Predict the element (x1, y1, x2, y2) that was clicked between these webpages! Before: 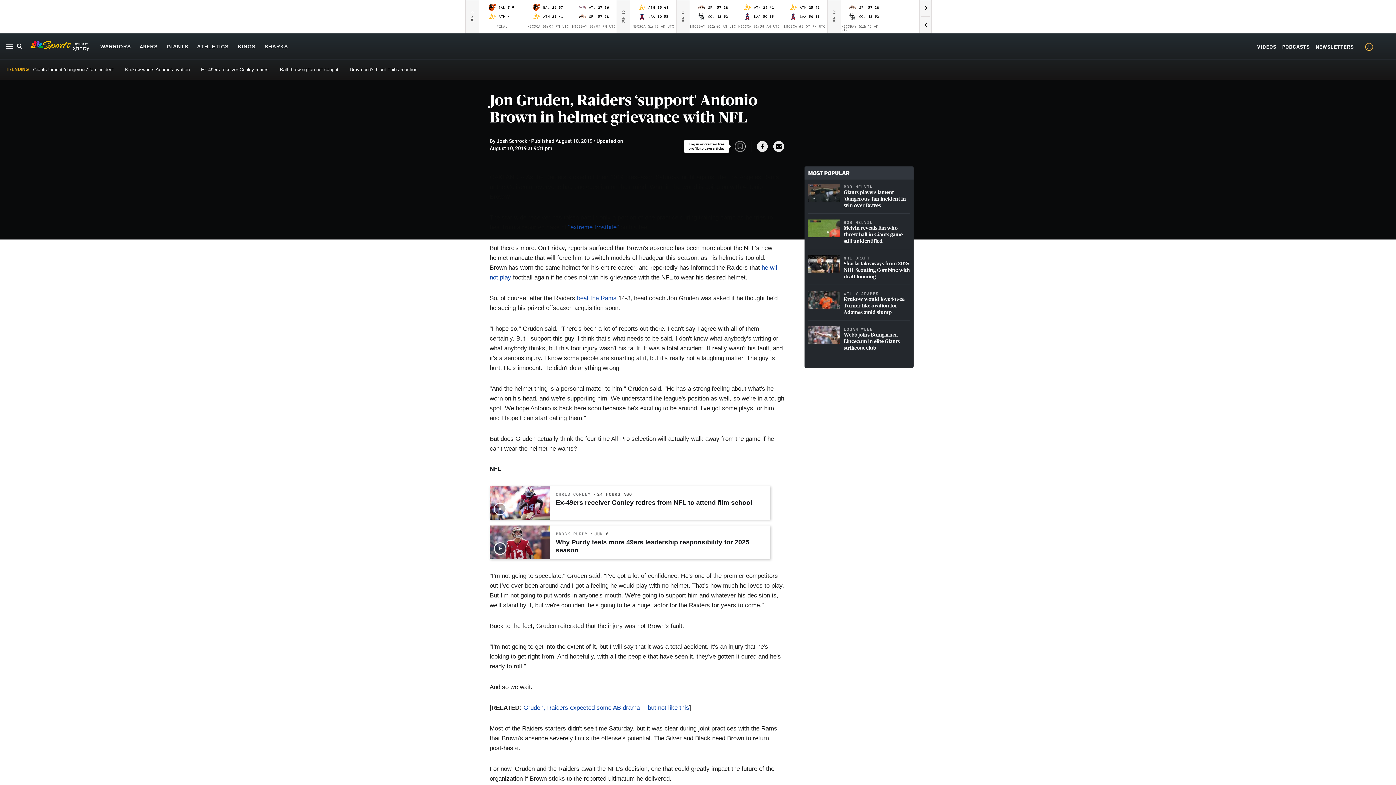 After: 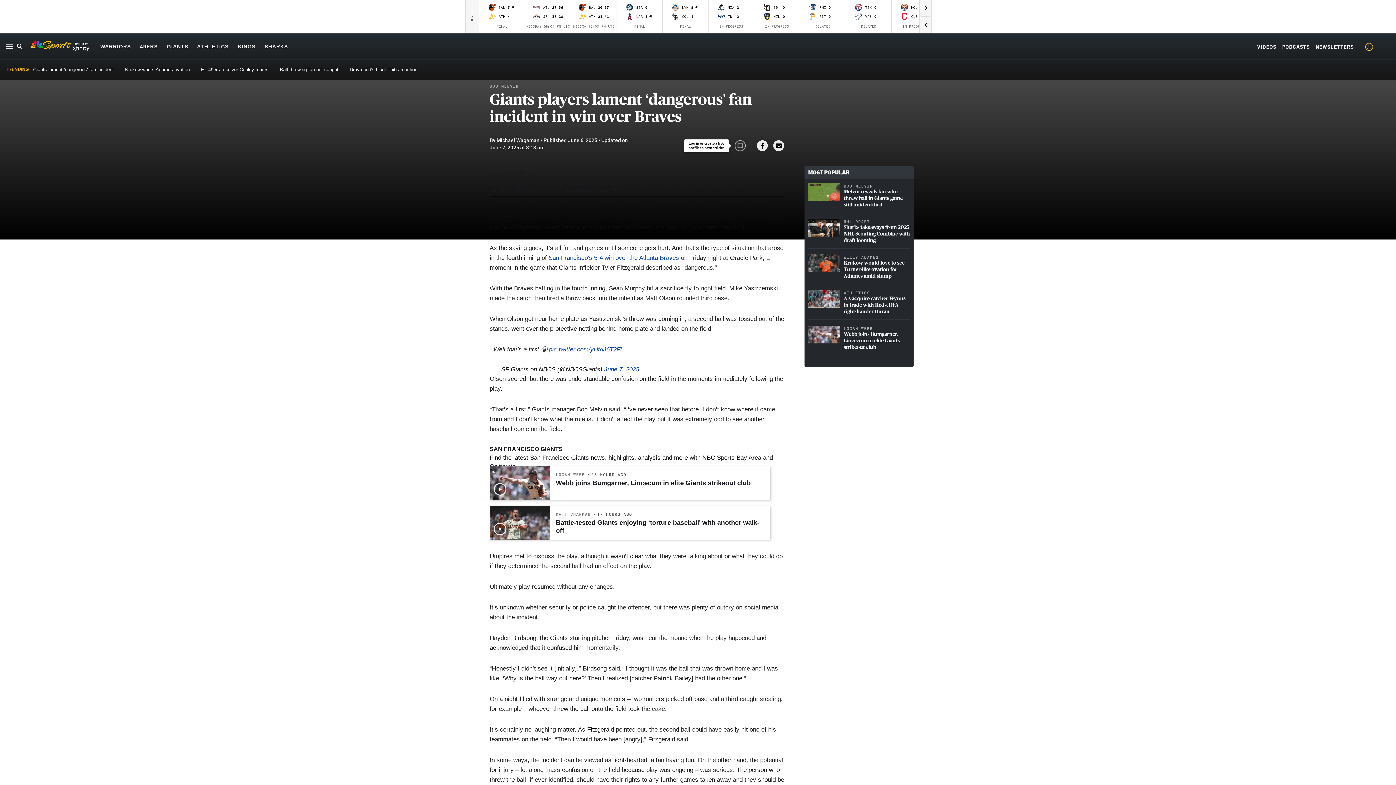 Action: label: Giants players lament ‘dangerous' fan incident in win over Braves bbox: (844, 189, 910, 209)